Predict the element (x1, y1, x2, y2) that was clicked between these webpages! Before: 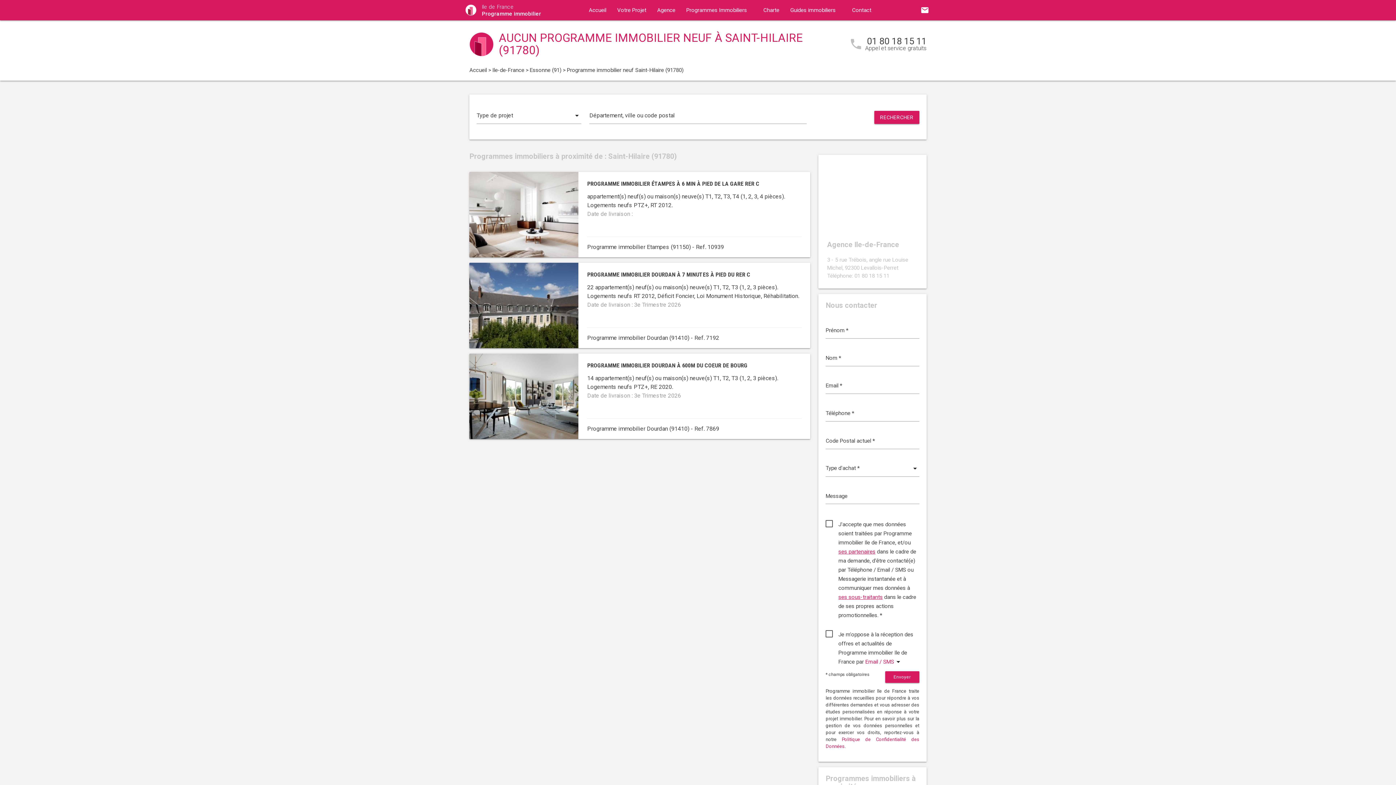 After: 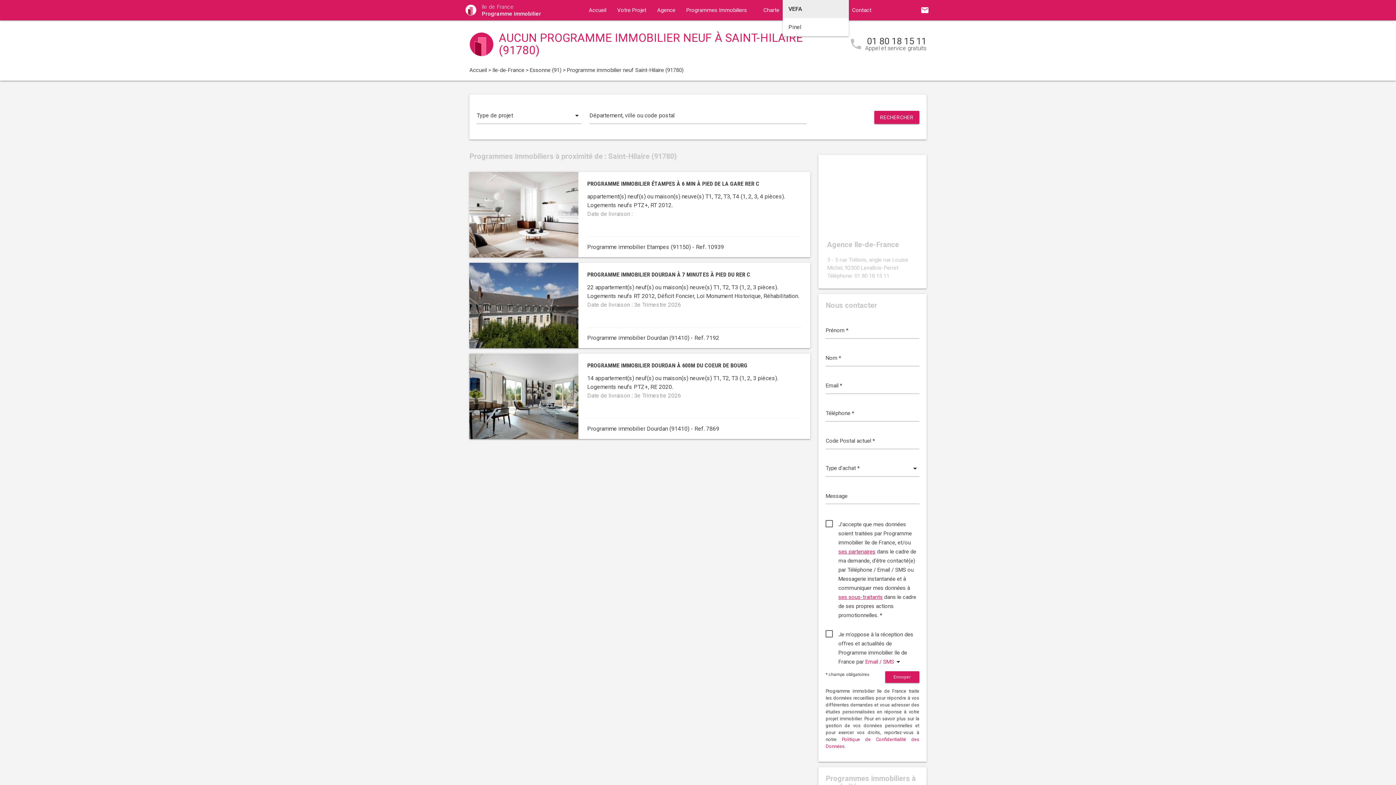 Action: label: Guides immobiliers bbox: (784, 0, 846, 20)